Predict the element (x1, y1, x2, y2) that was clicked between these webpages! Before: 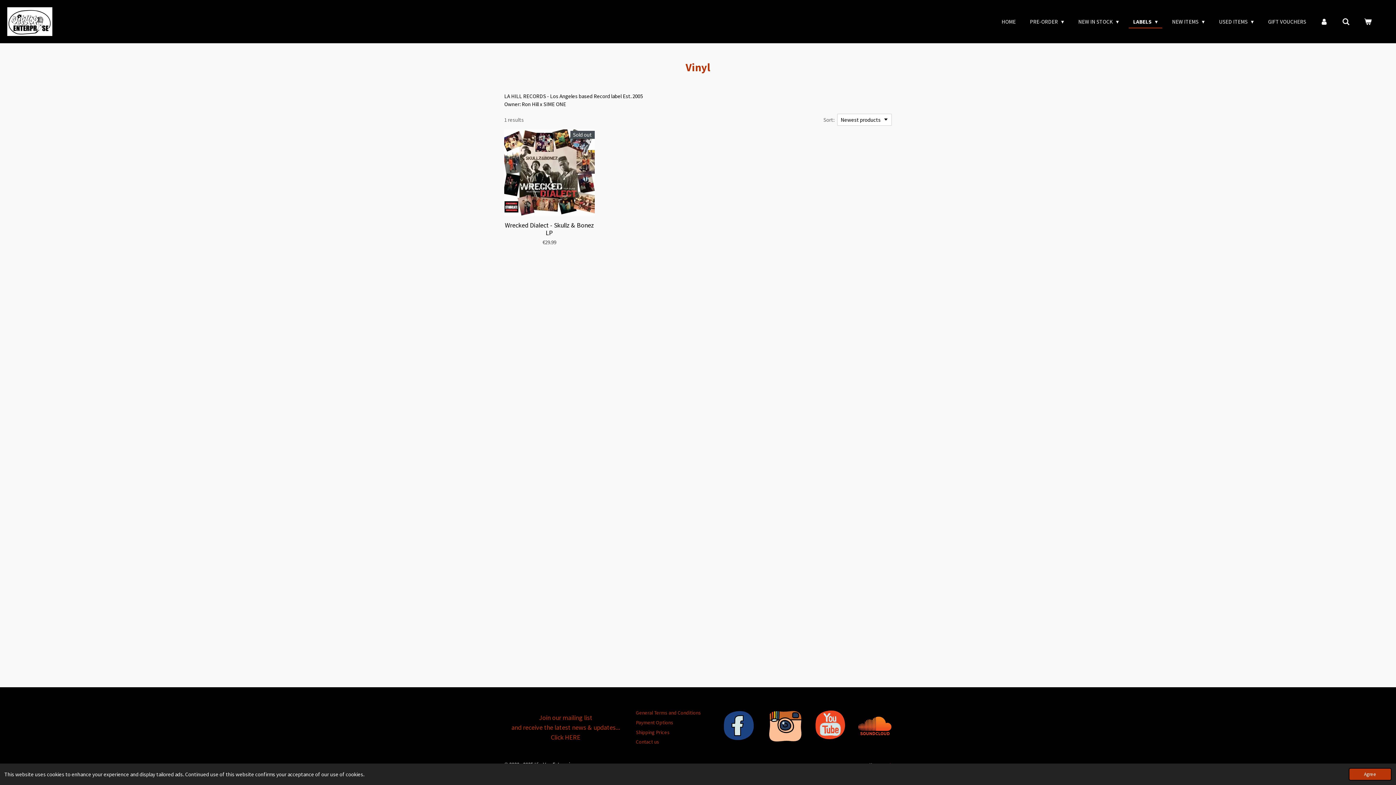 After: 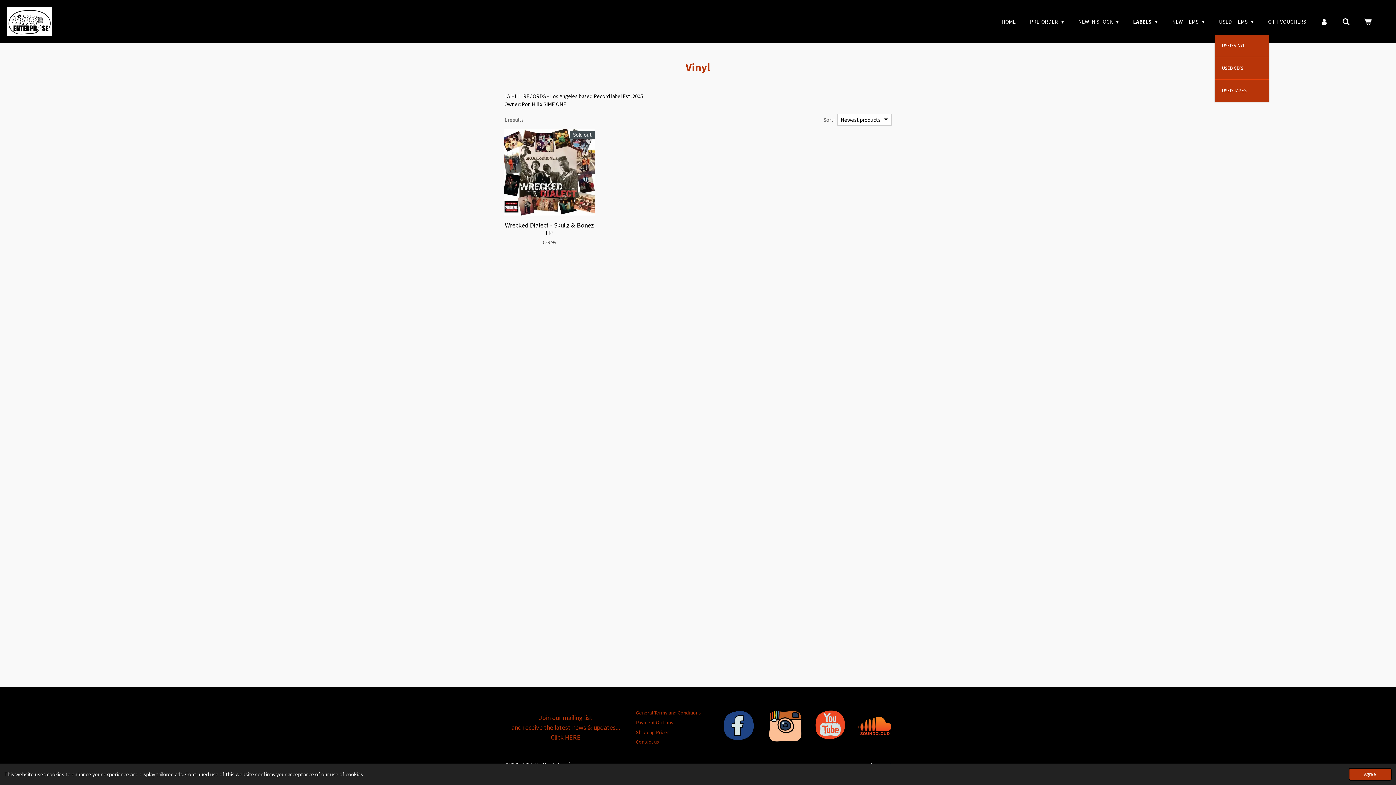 Action: bbox: (1214, 15, 1258, 27) label: USED ITEMS 